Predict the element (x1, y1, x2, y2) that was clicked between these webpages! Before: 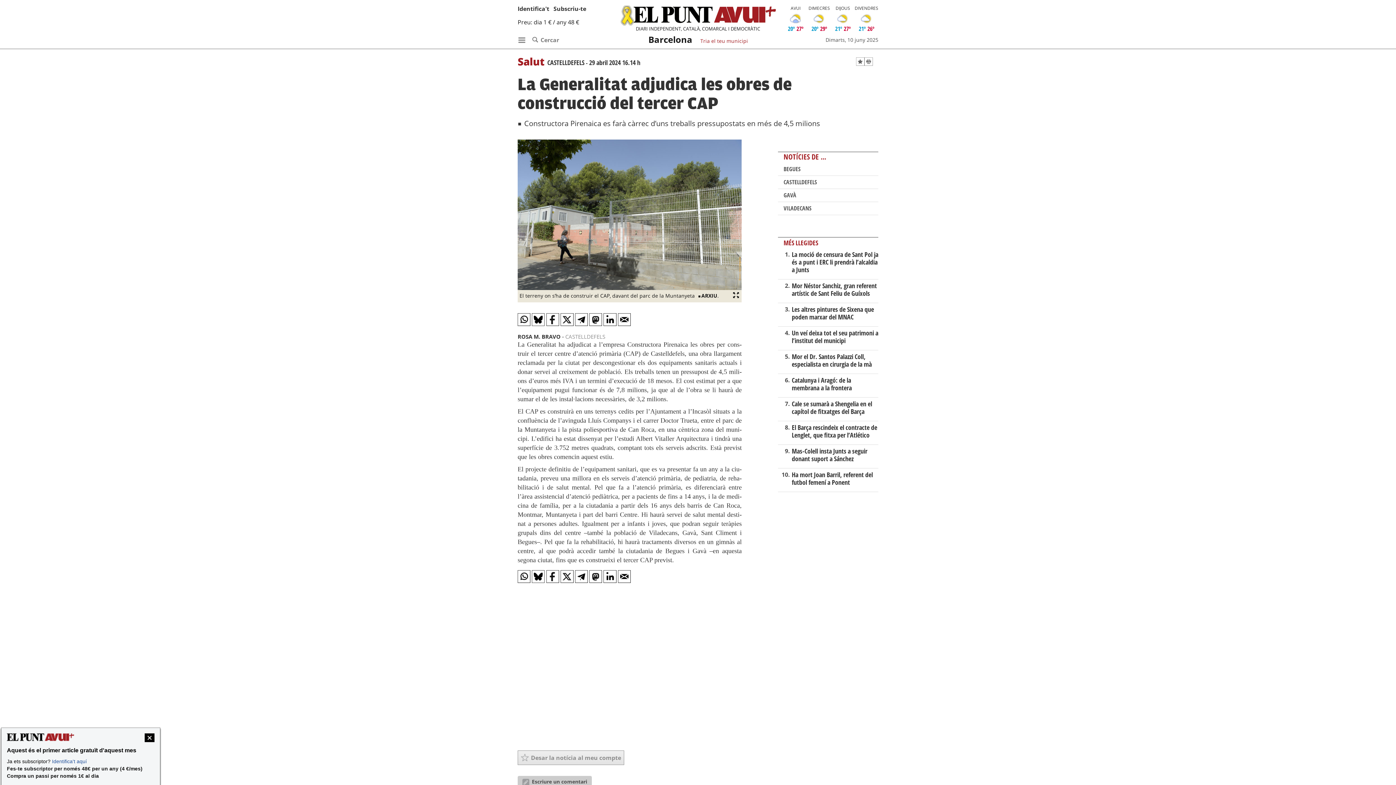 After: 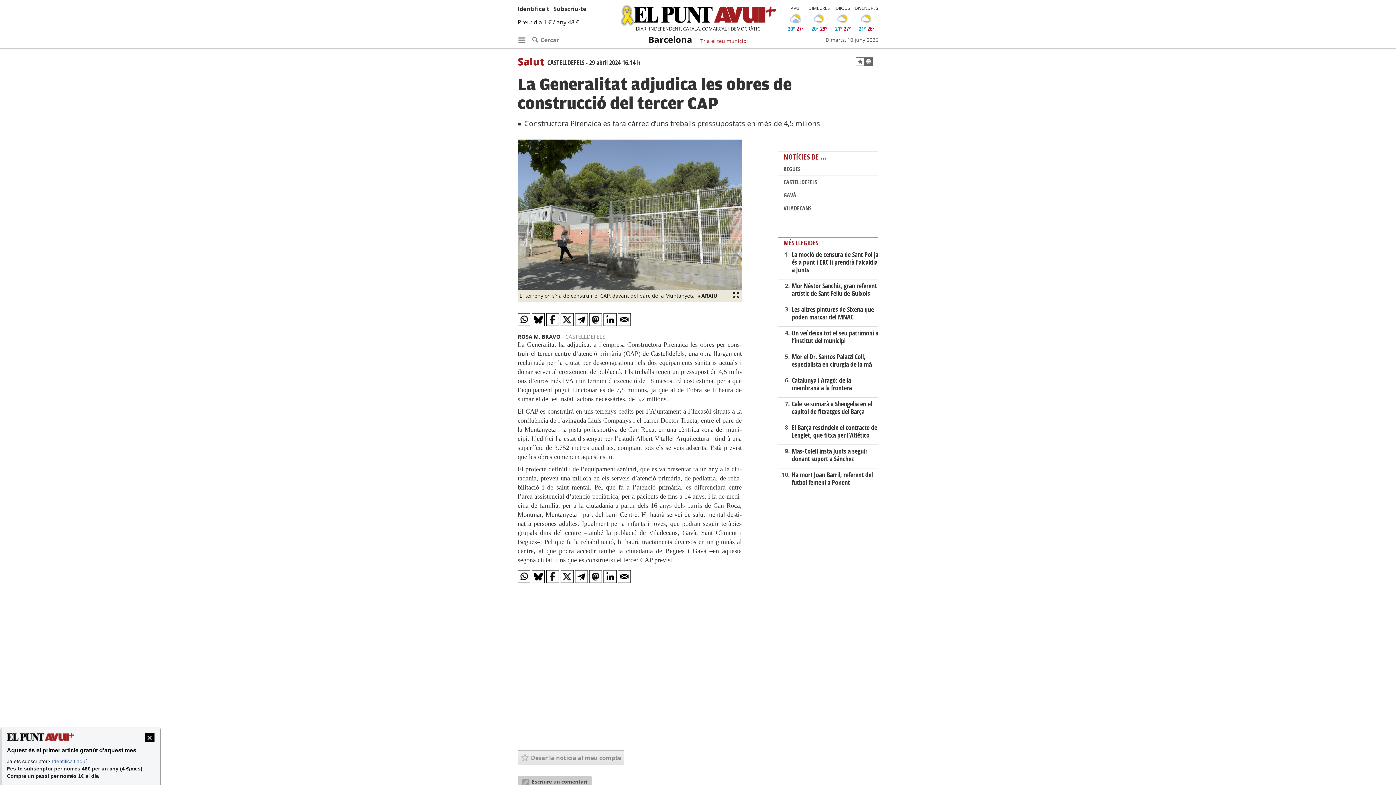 Action: bbox: (864, 57, 873, 65)